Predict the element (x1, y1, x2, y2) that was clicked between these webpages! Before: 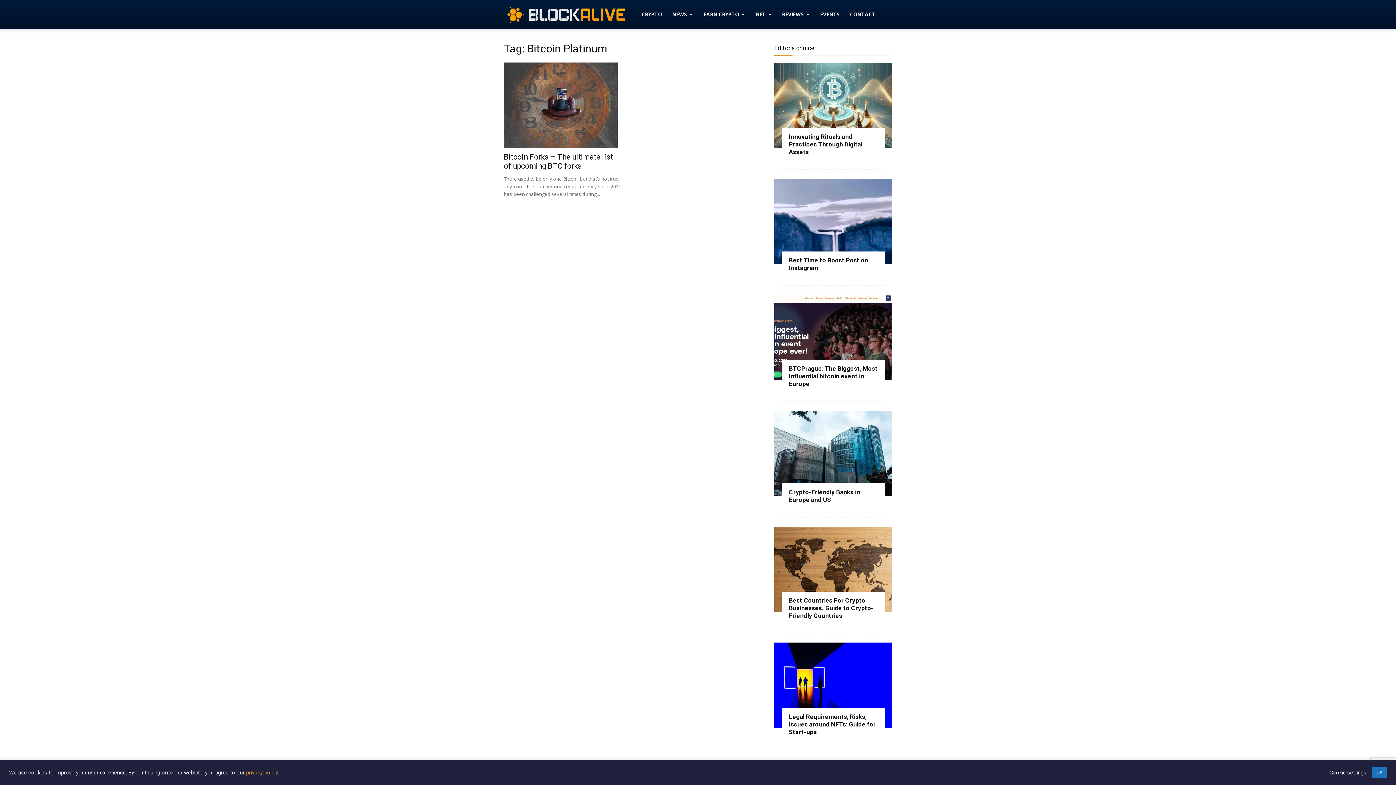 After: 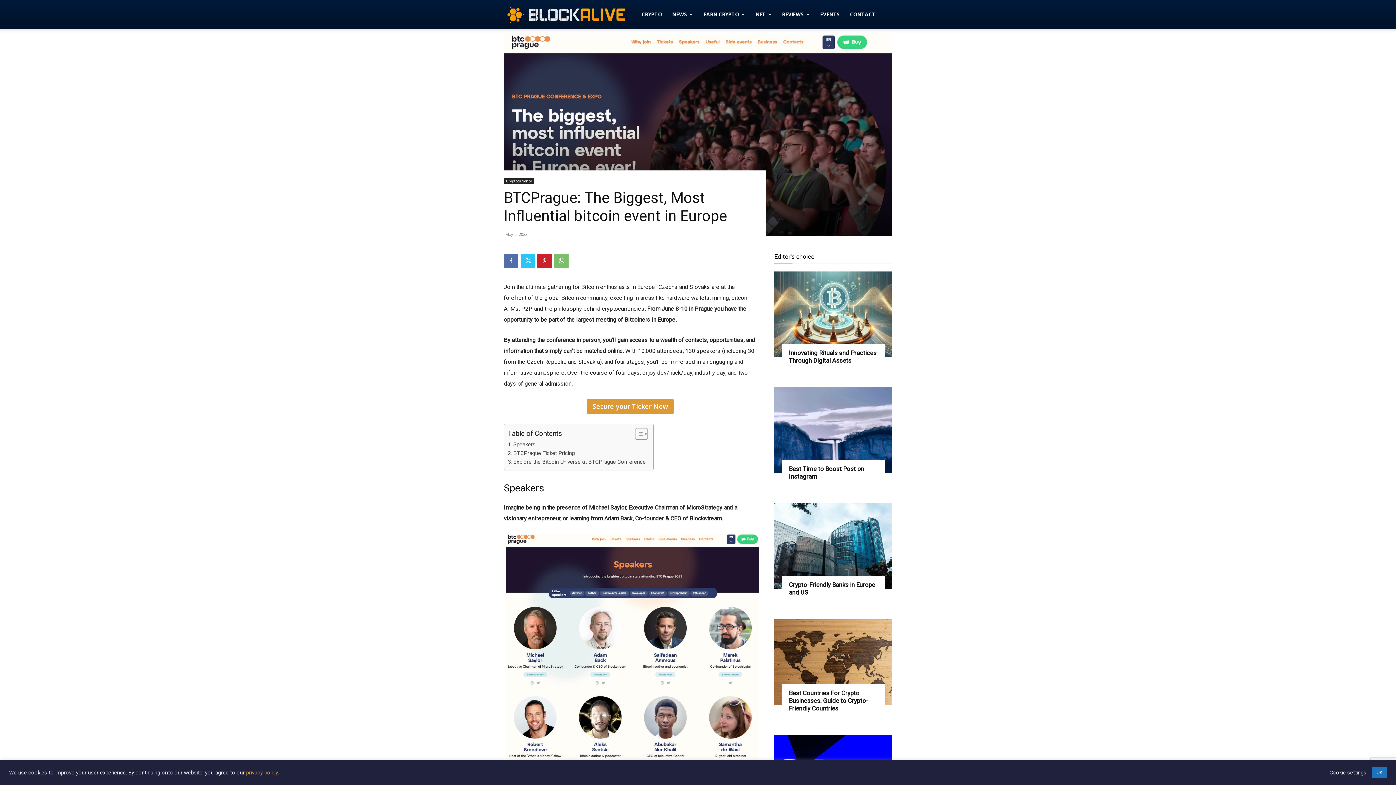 Action: label: BTCPrague: The Biggest, Most Influential bitcoin event in Europe bbox: (789, 365, 877, 387)